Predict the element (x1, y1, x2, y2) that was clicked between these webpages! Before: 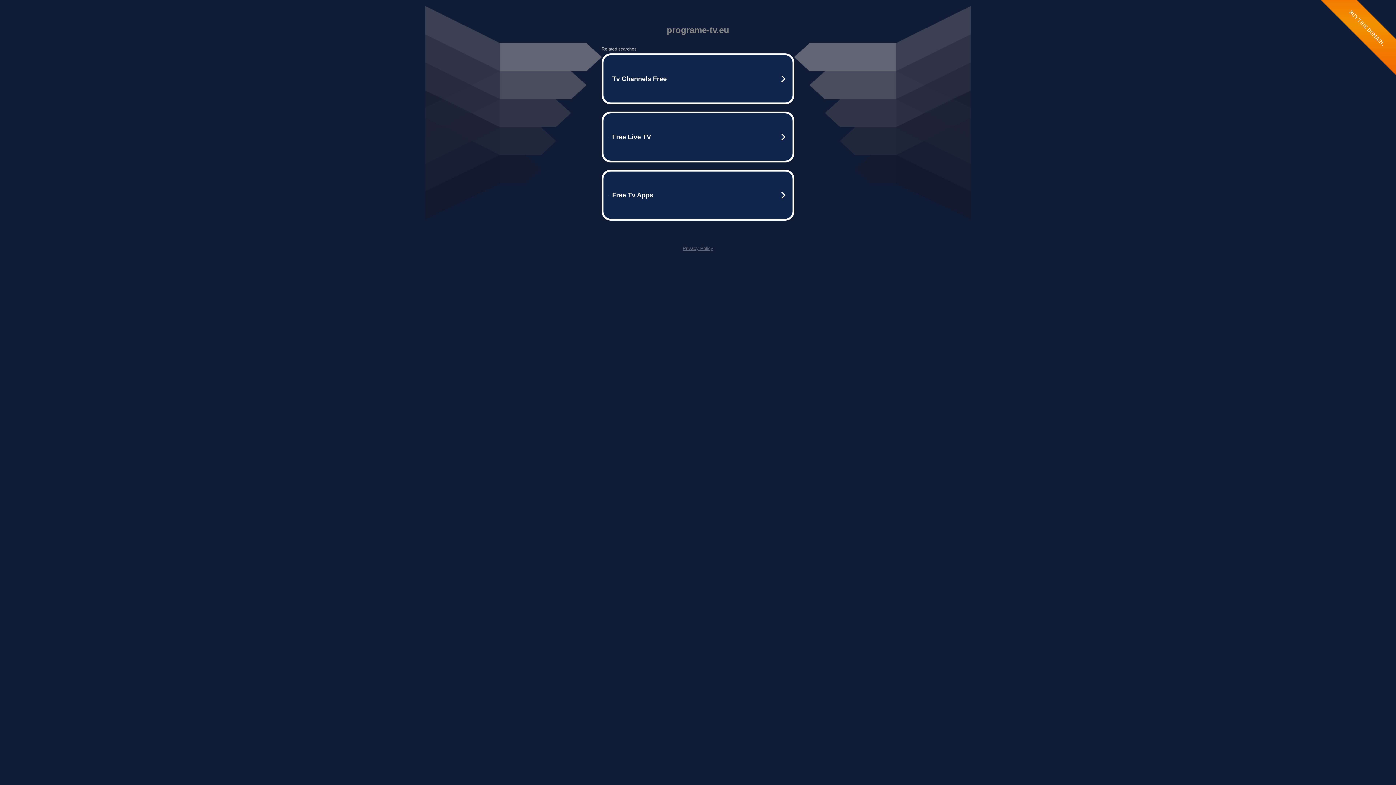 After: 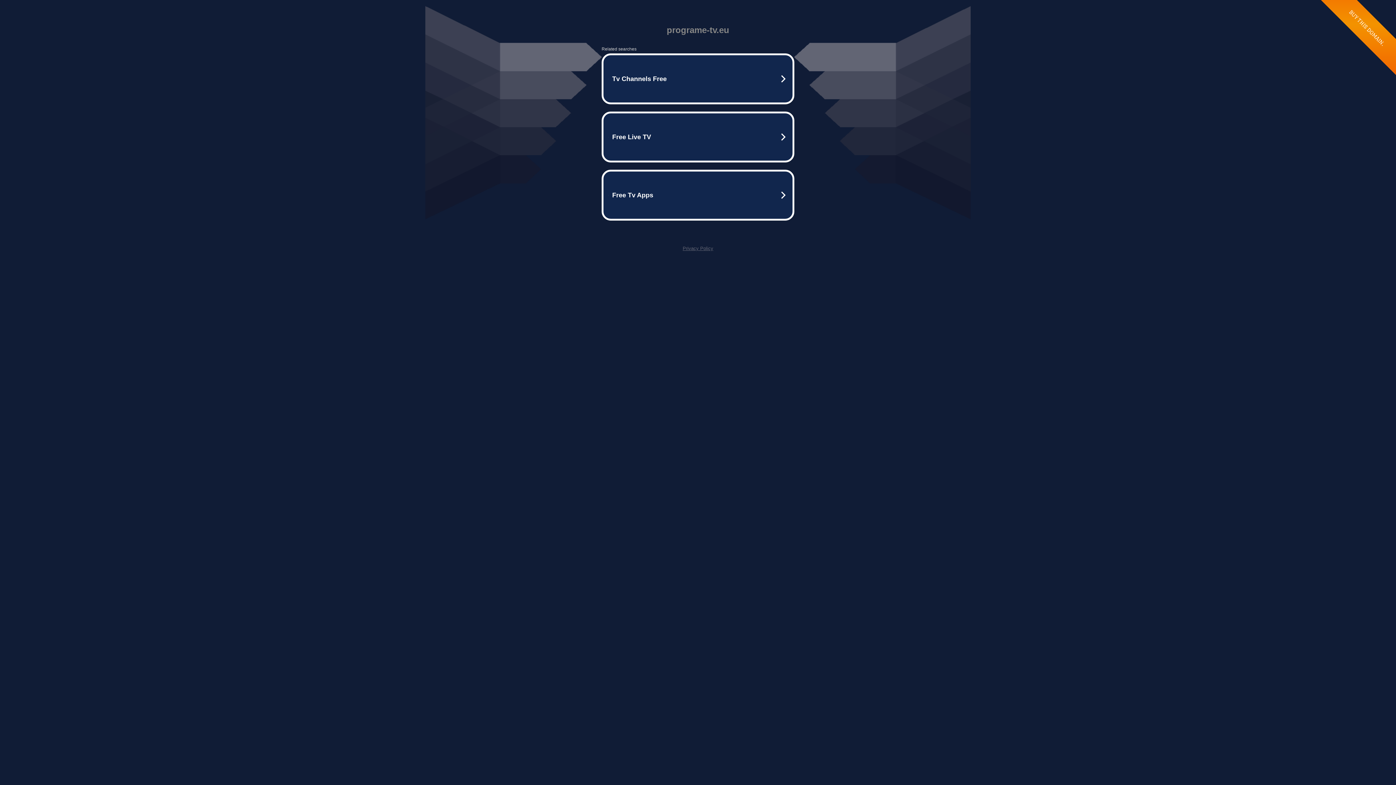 Action: bbox: (682, 245, 713, 251) label: Privacy Policy